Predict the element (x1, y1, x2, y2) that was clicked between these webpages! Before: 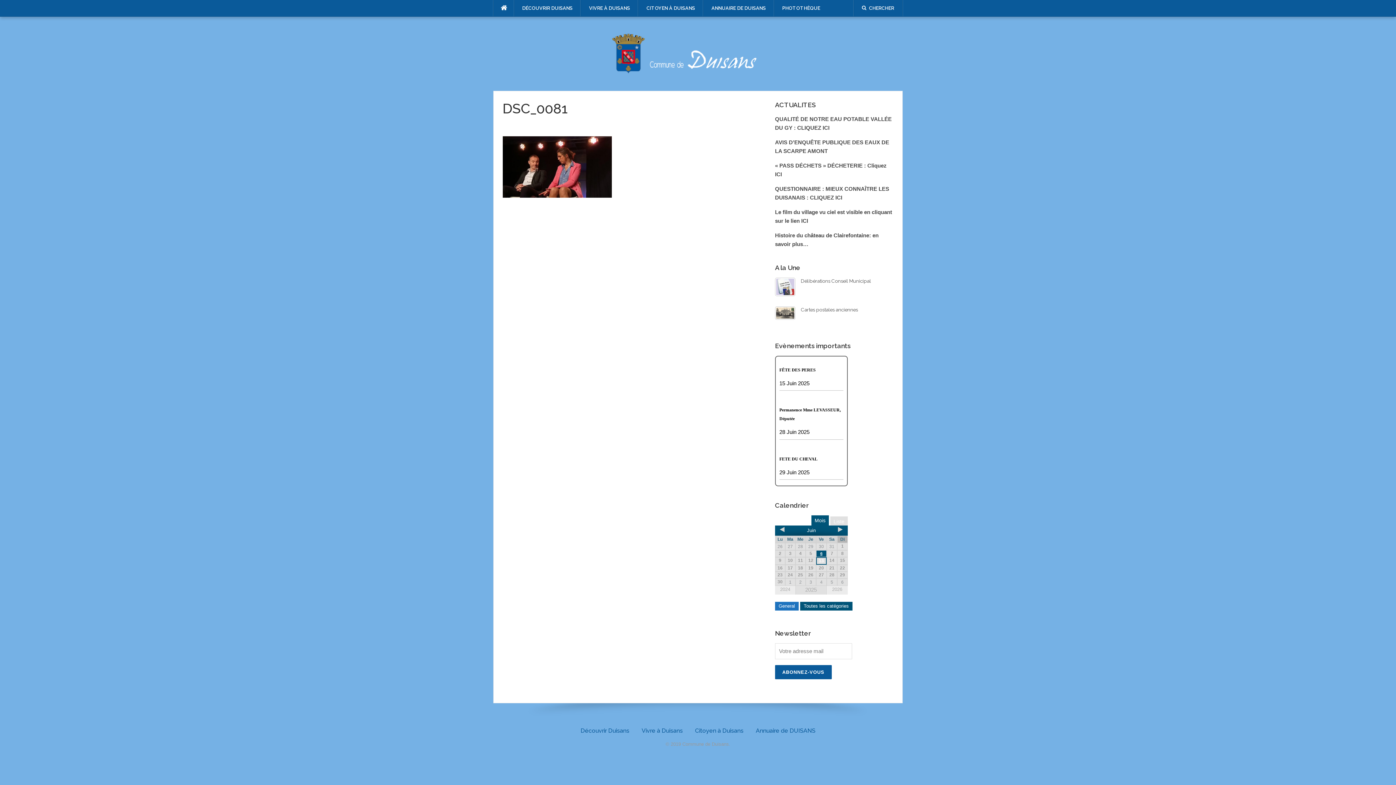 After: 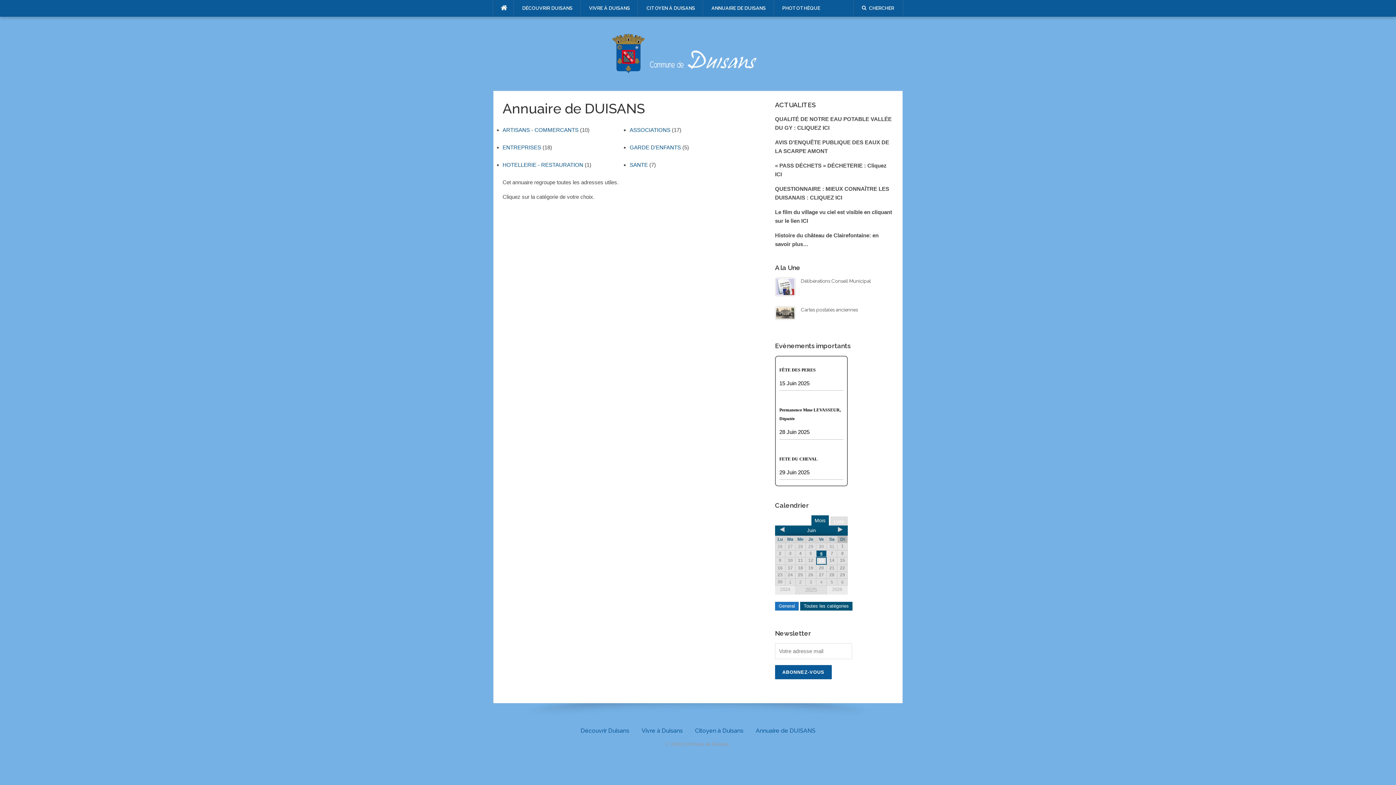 Action: bbox: (756, 727, 815, 734) label: Annuaire de DUISANS